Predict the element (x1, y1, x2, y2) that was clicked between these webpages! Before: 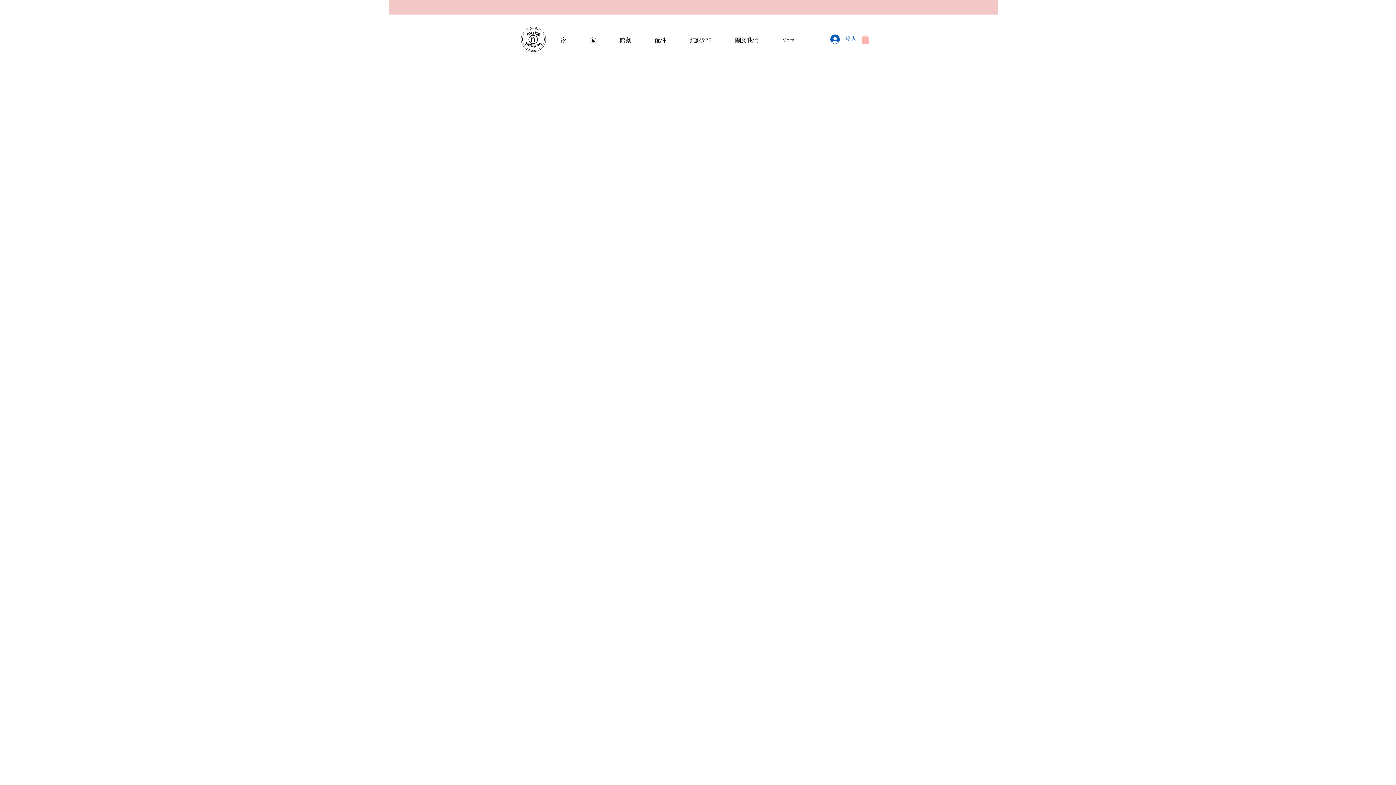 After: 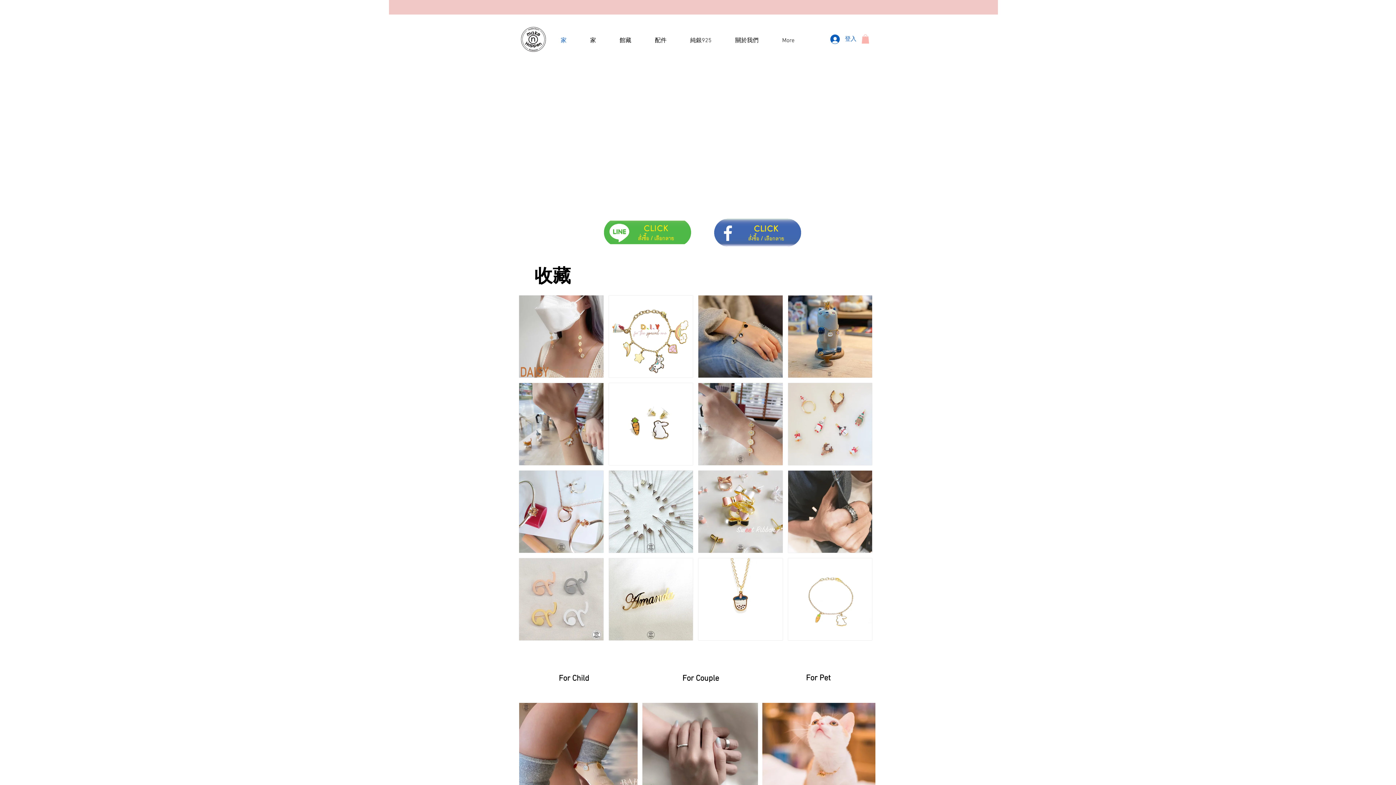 Action: bbox: (549, 31, 578, 49) label: 家